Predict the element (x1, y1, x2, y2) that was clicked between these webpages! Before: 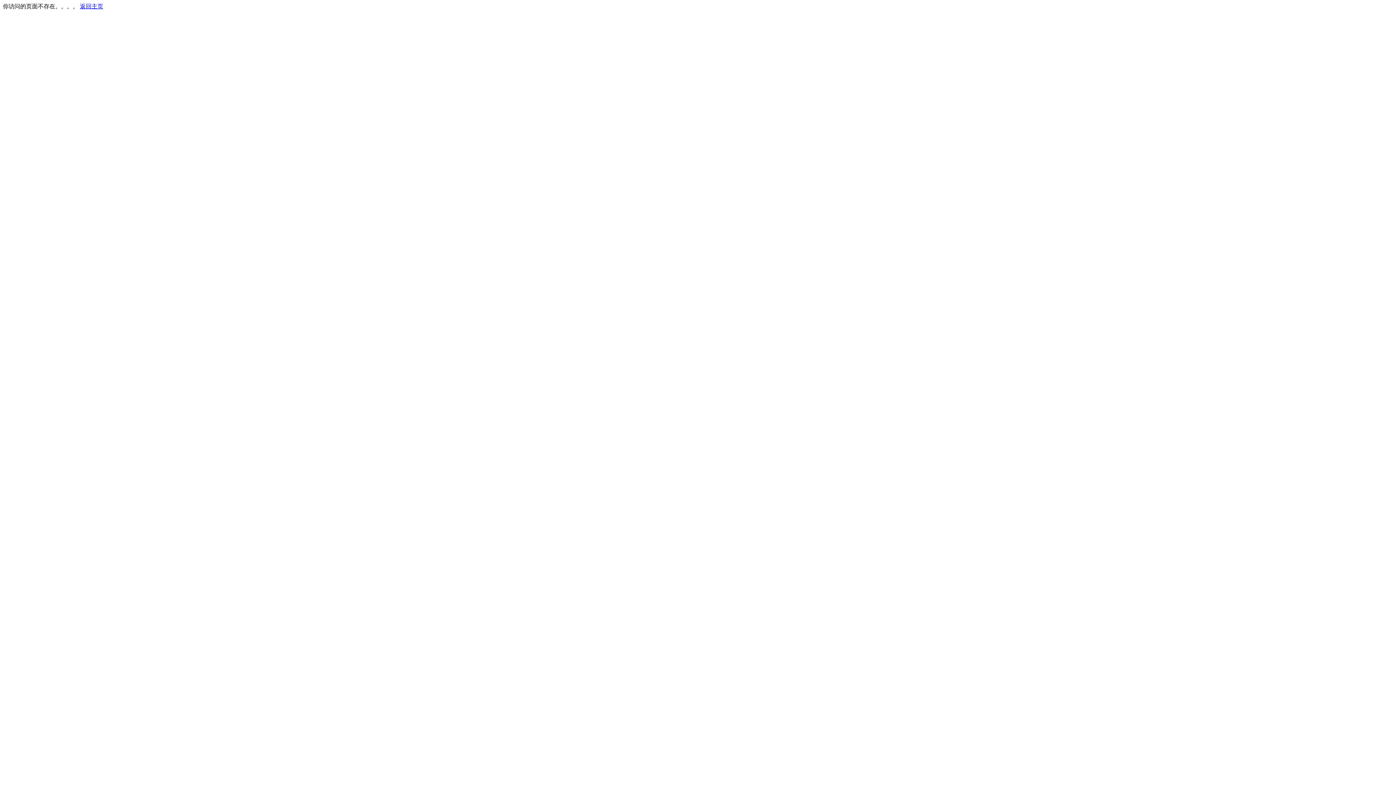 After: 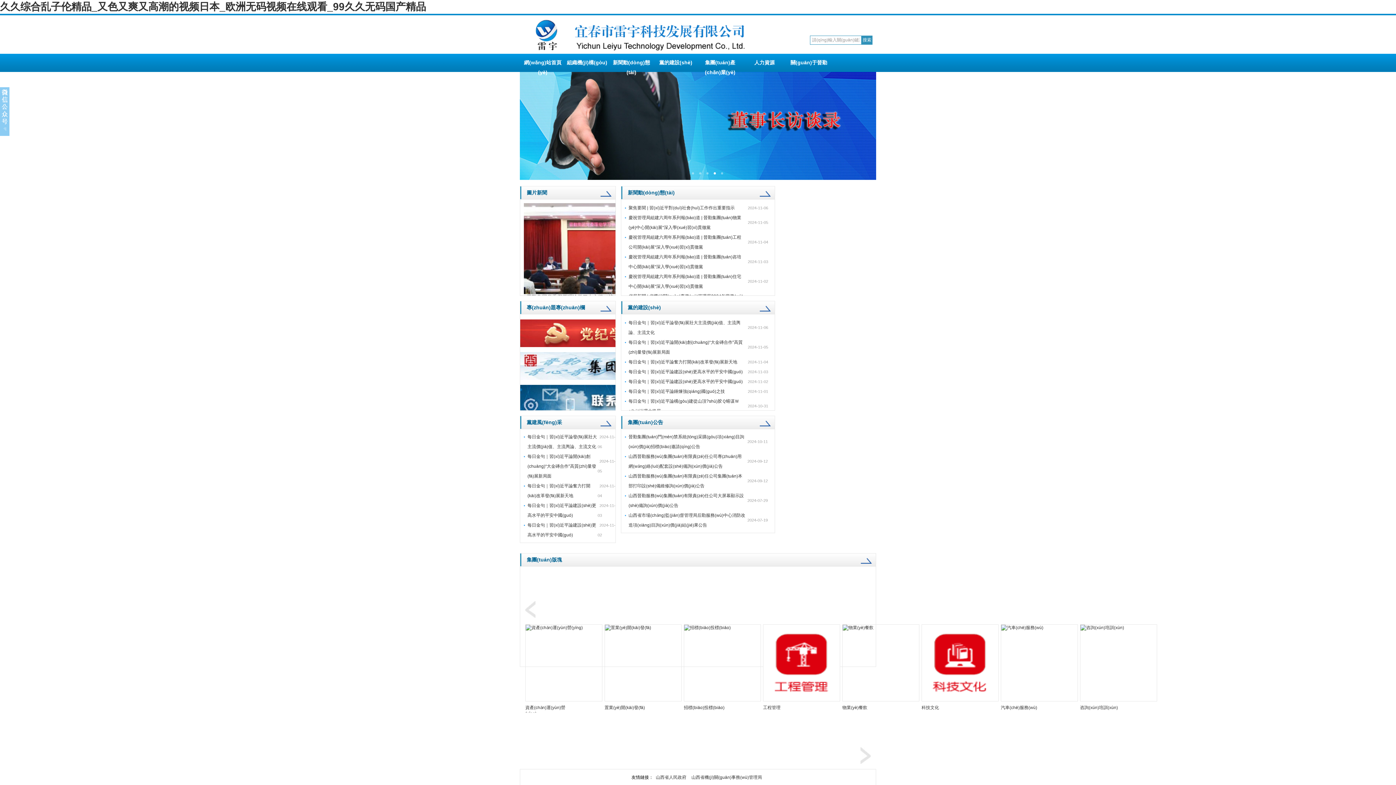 Action: label: 返回主页 bbox: (80, 3, 103, 9)